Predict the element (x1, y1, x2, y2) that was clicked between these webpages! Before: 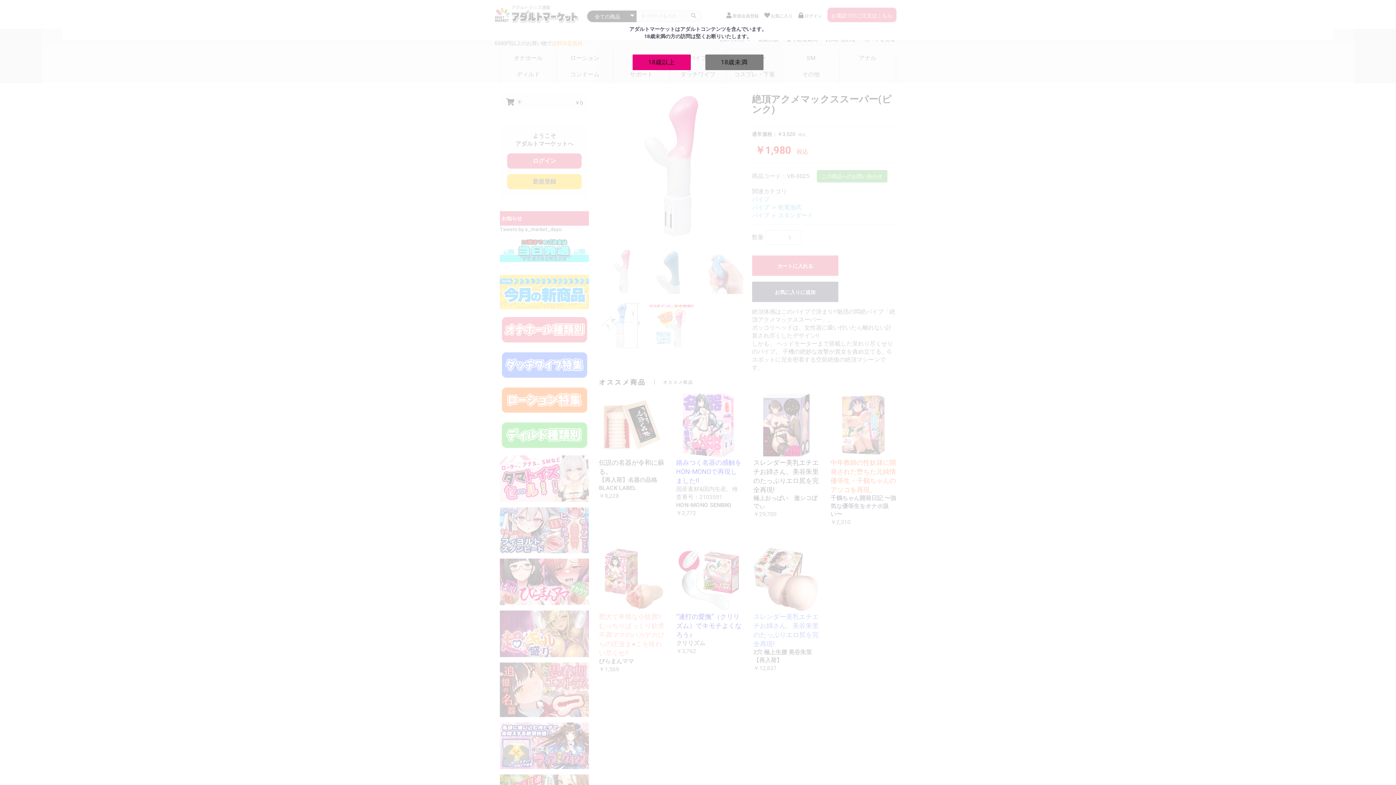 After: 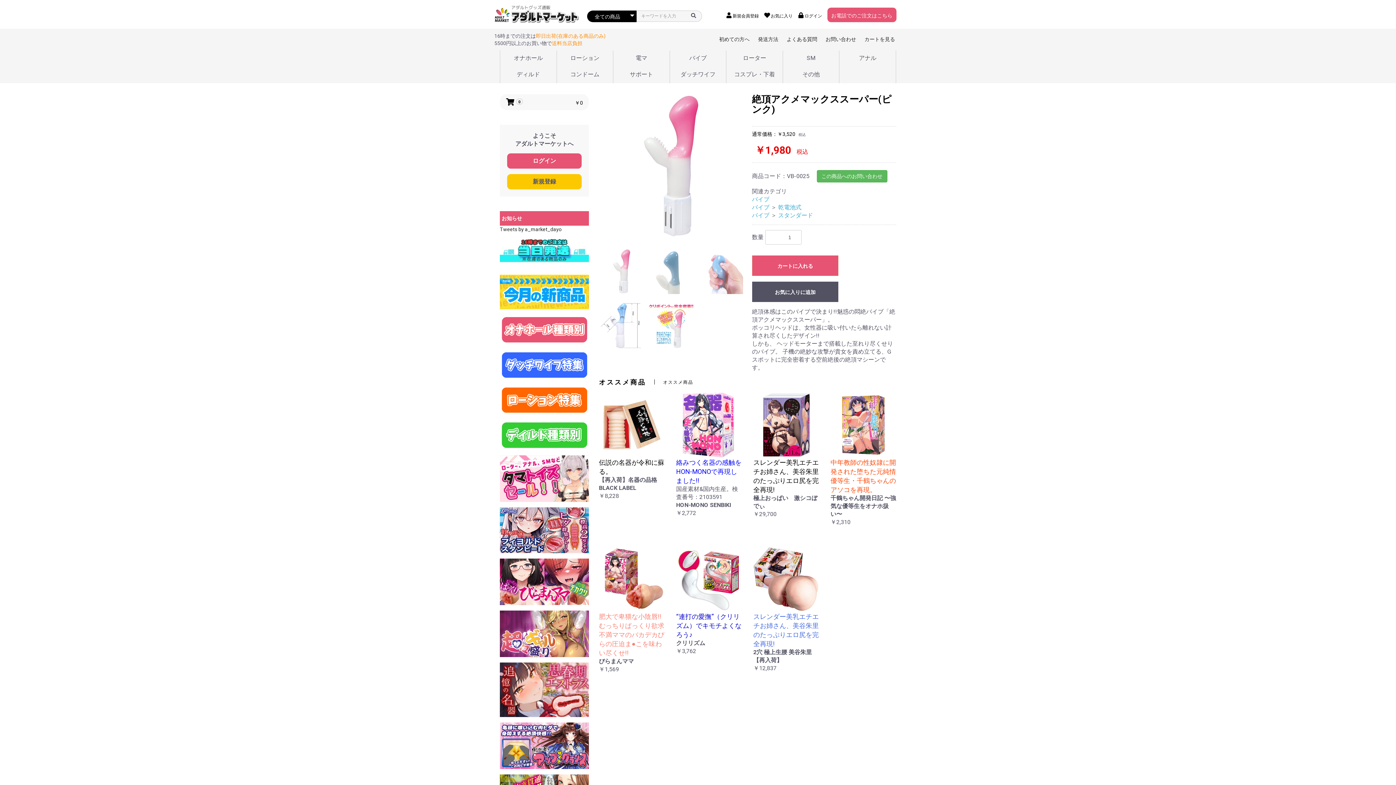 Action: label: 18歳以上 bbox: (632, 54, 690, 70)